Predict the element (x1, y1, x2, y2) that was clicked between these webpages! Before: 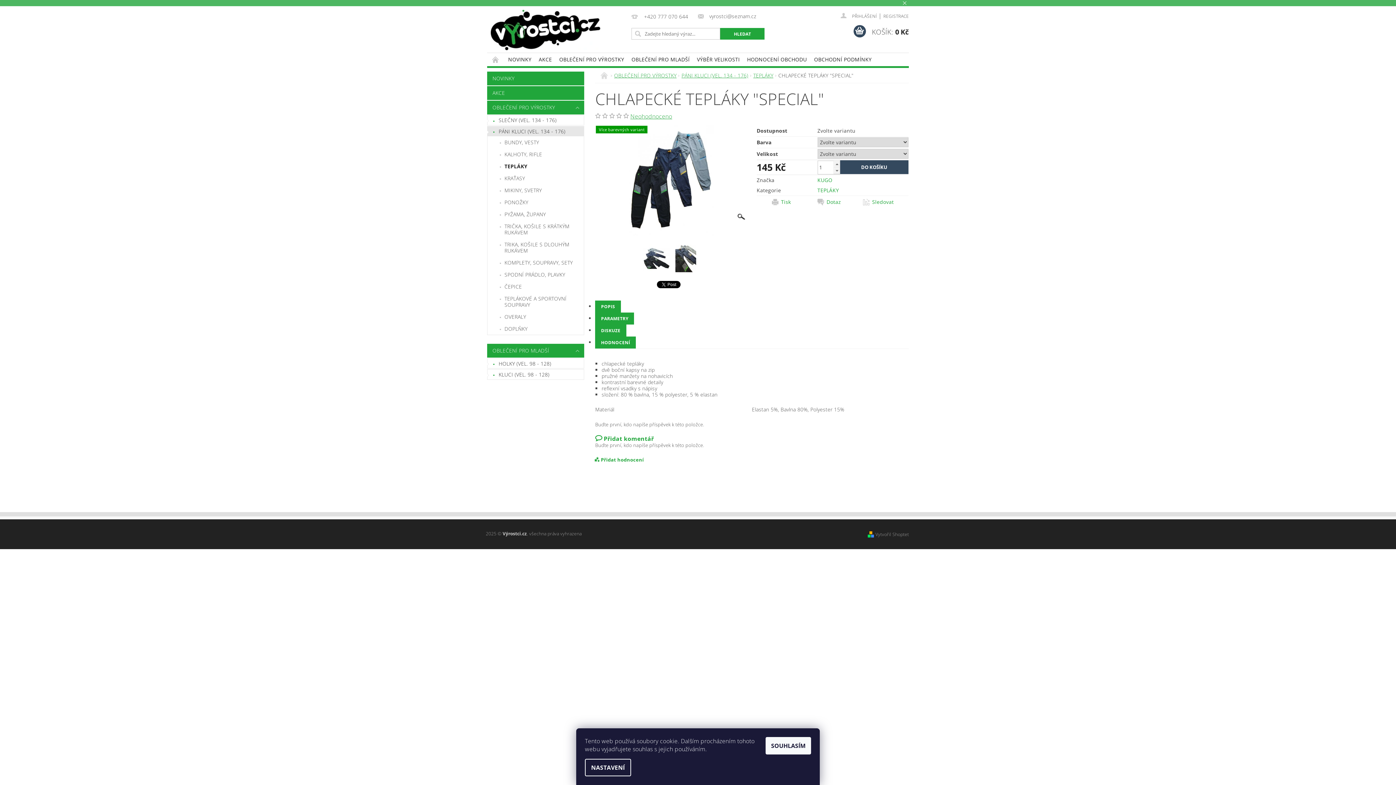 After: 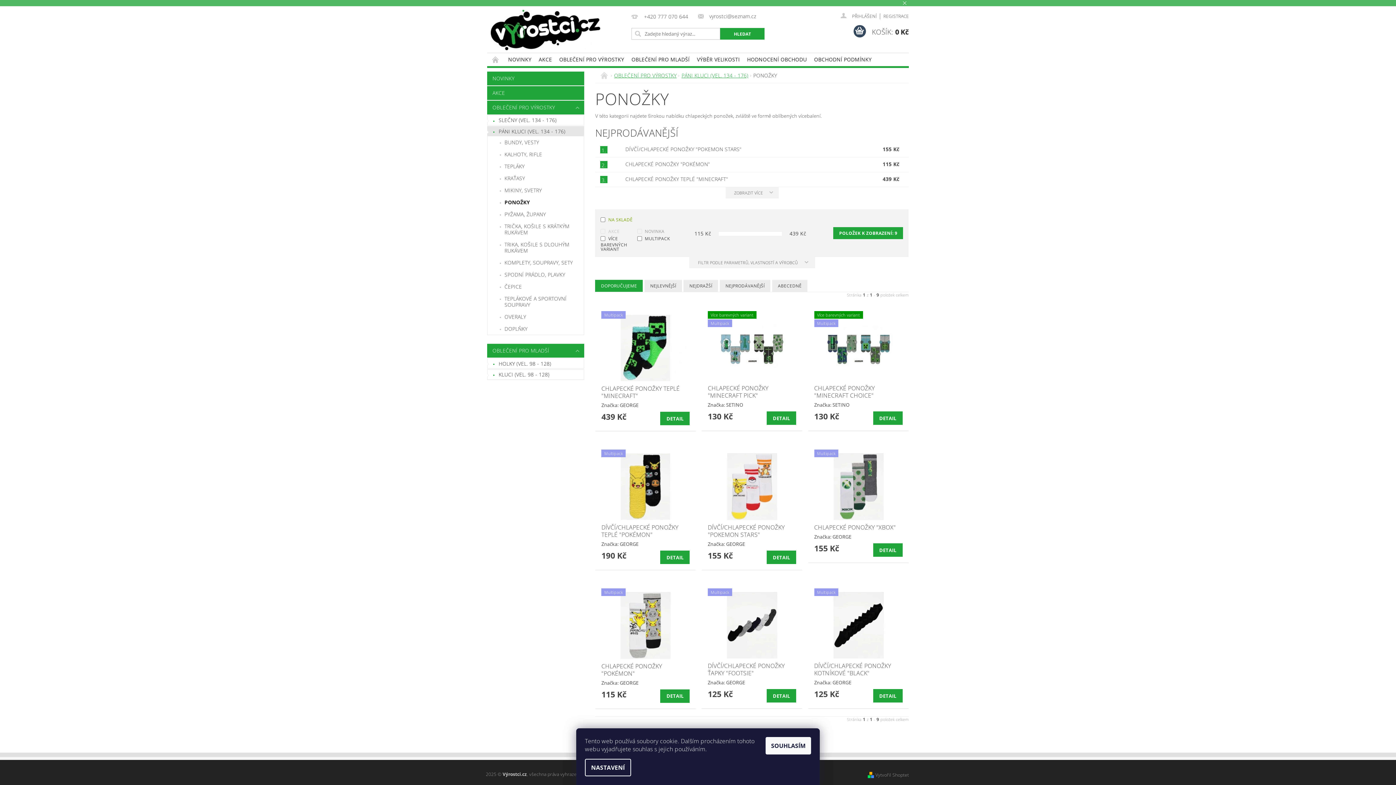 Action: bbox: (487, 196, 584, 208) label: PONOŽKY